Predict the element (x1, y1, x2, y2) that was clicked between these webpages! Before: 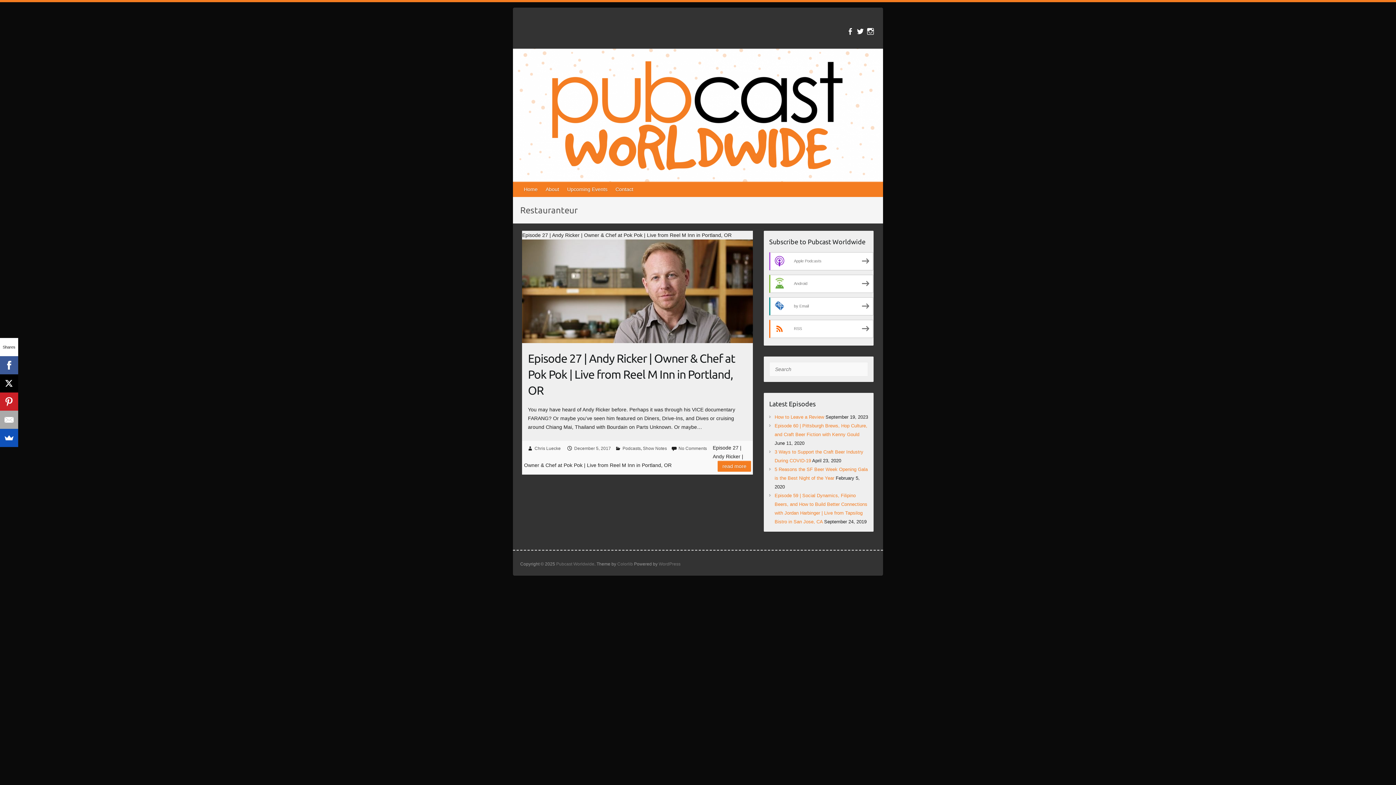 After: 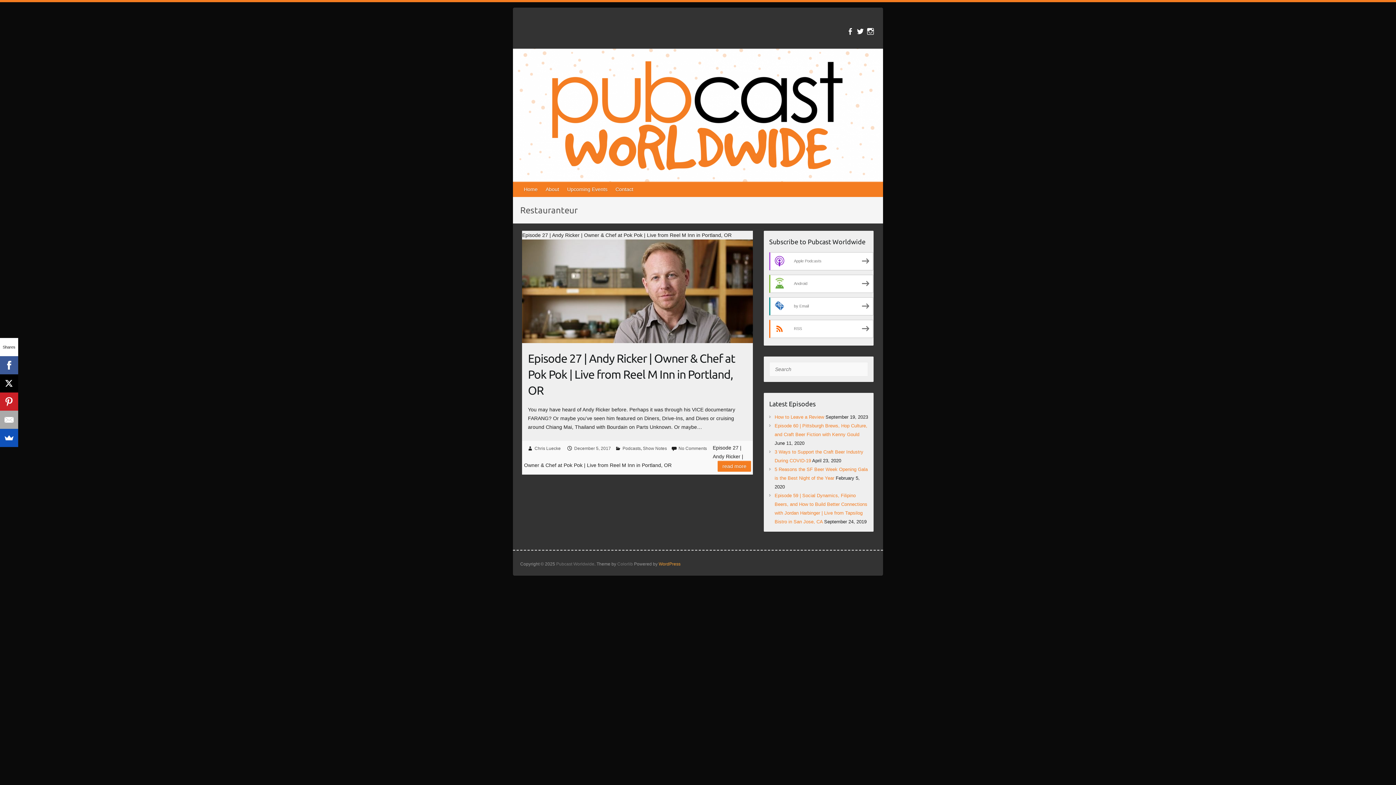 Action: bbox: (658, 561, 680, 567) label: WordPress